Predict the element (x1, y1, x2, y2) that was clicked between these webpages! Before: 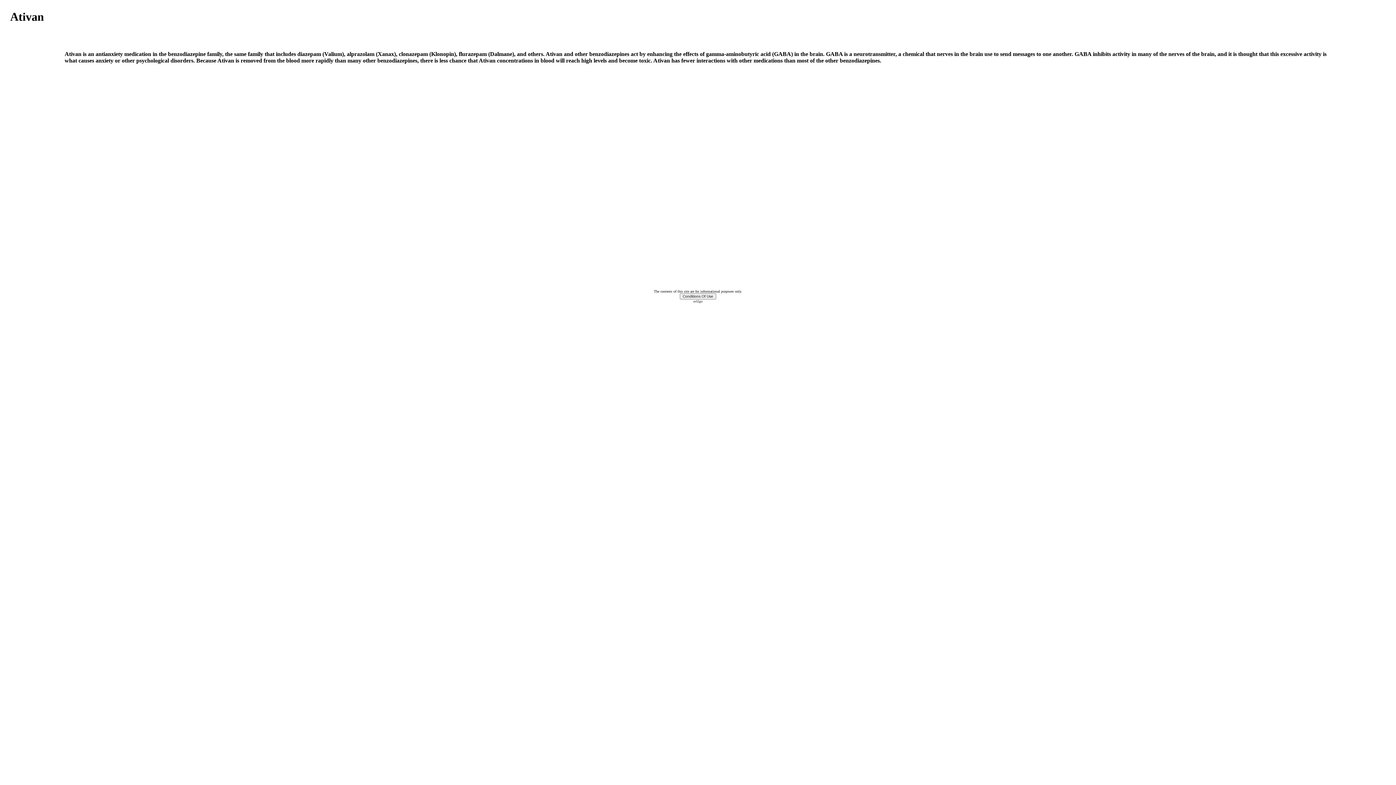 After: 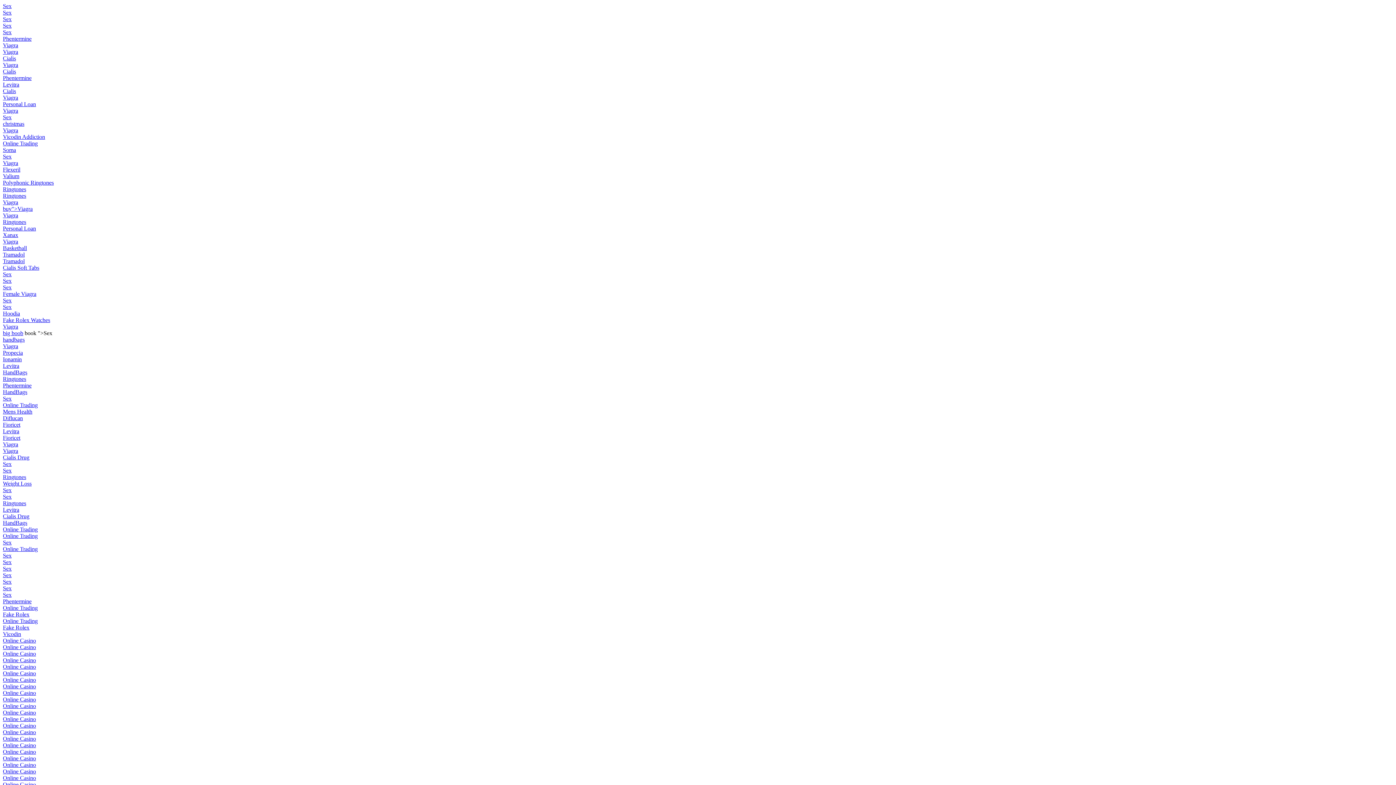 Action: bbox: (693, 299, 702, 303) label: url2go